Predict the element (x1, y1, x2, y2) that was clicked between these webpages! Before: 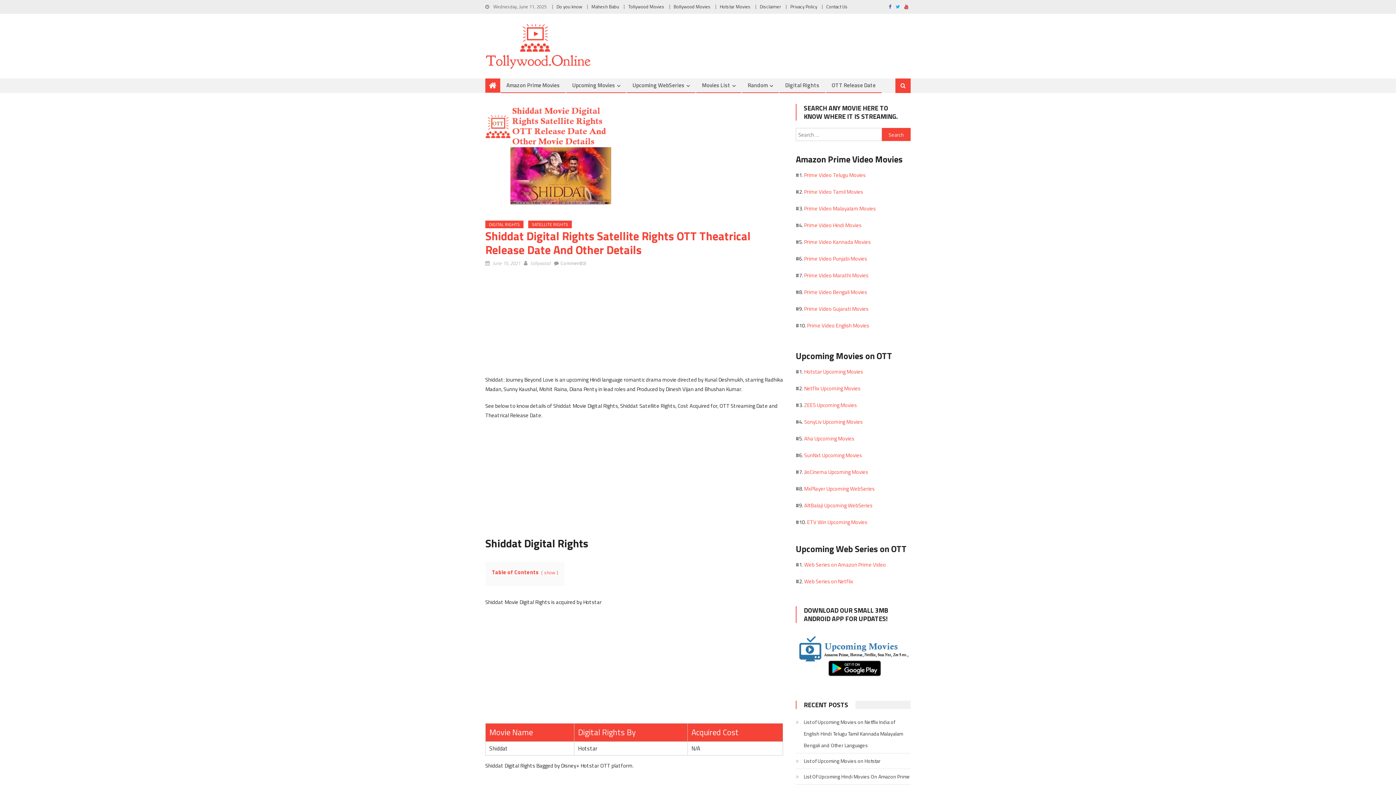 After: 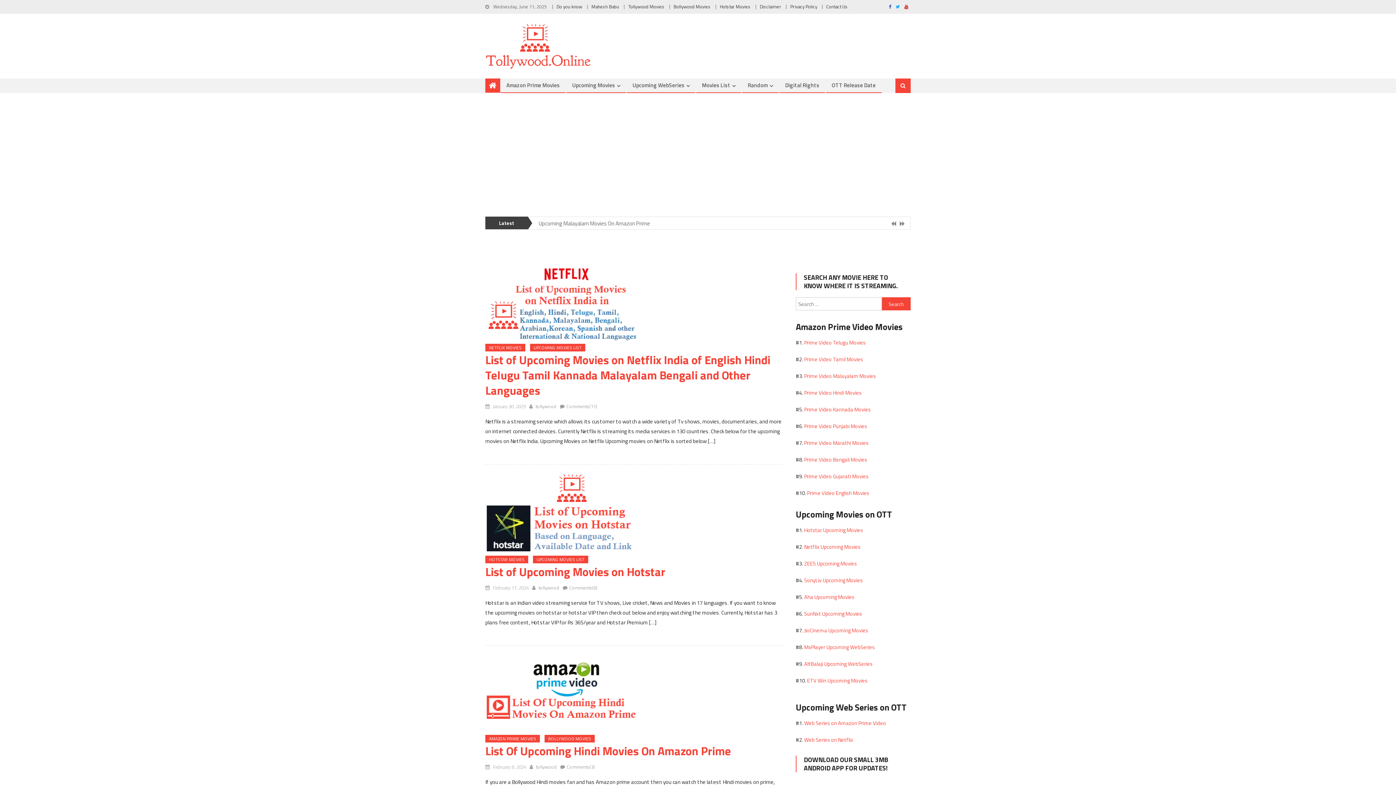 Action: bbox: (485, 22, 592, 69)